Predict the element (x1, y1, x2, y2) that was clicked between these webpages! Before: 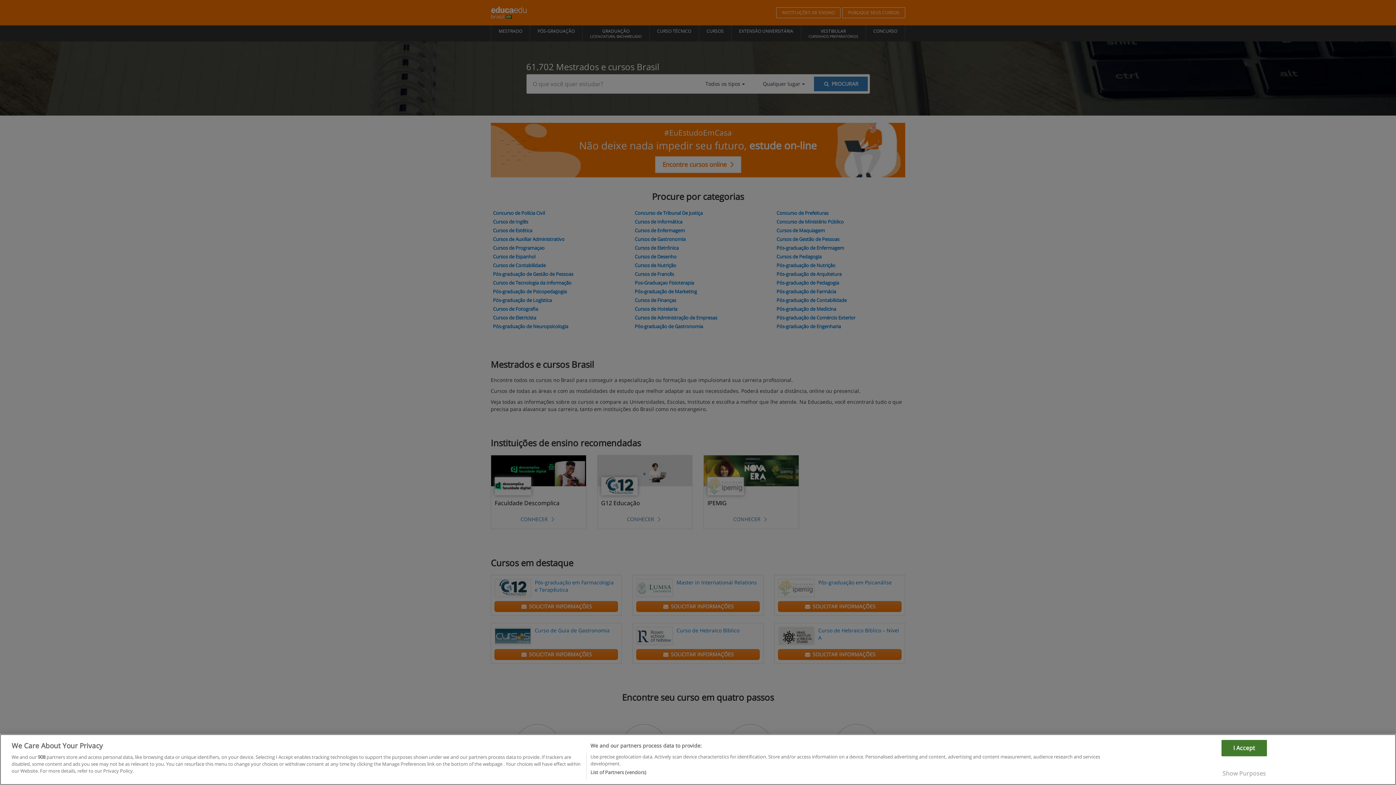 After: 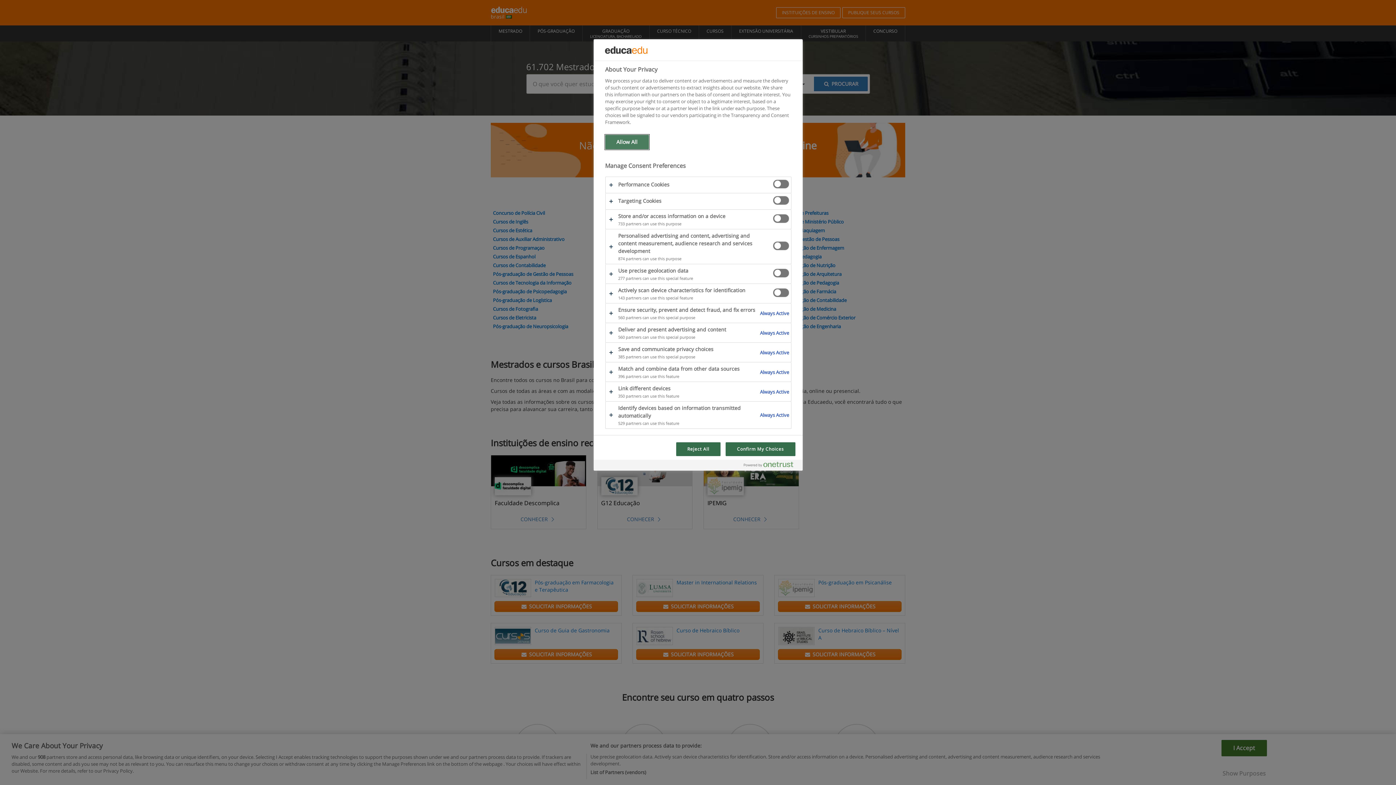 Action: bbox: (1221, 766, 1267, 781) label: Show Purposes